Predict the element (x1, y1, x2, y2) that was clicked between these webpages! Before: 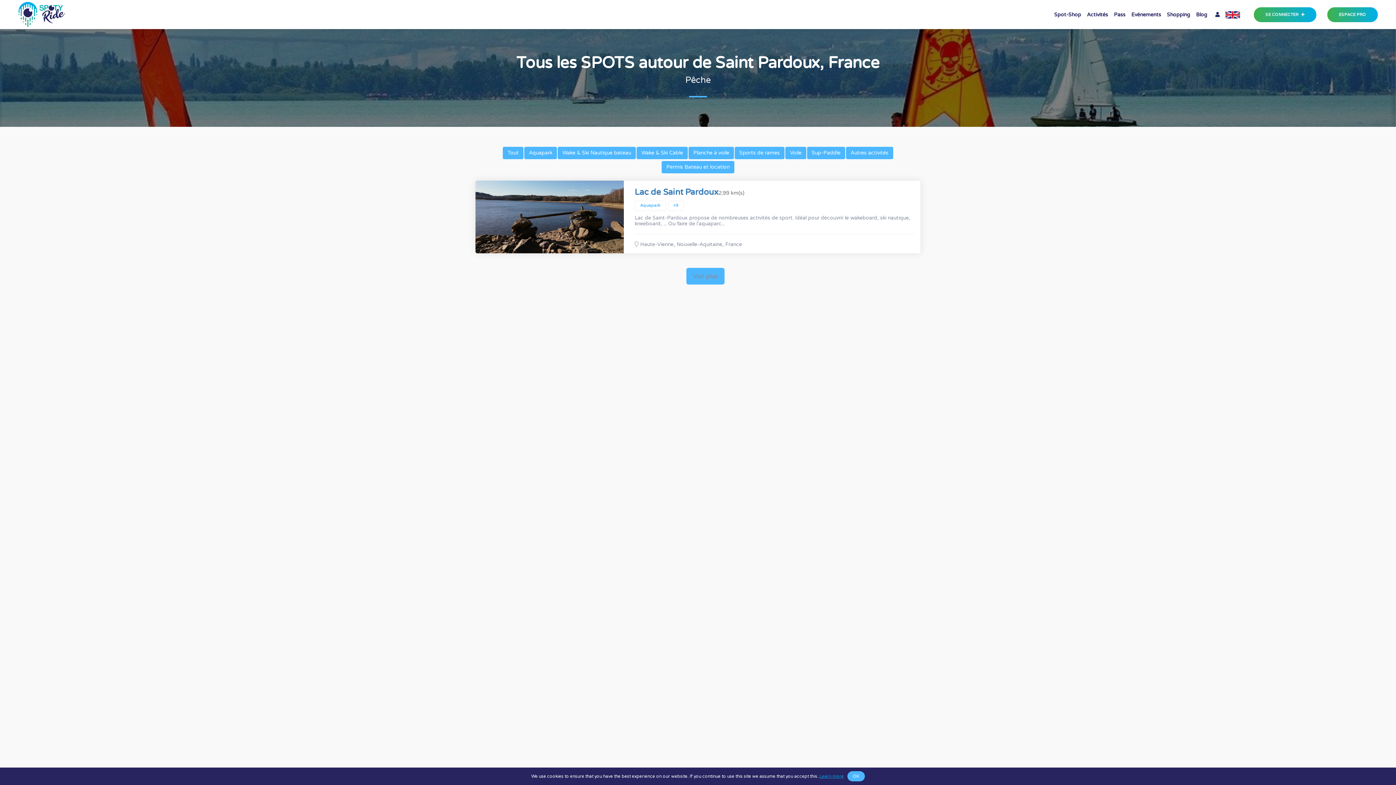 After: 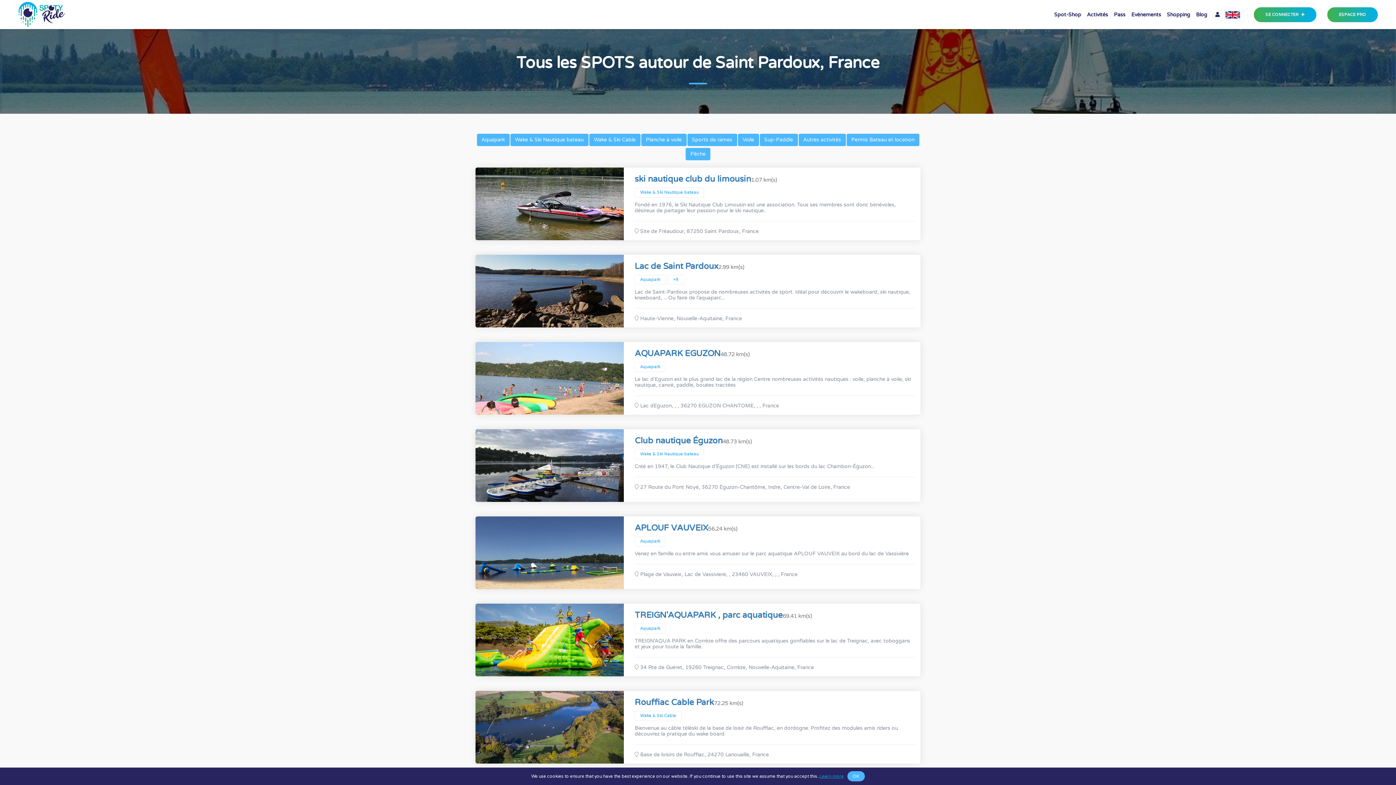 Action: label: Tout bbox: (502, 146, 523, 159)